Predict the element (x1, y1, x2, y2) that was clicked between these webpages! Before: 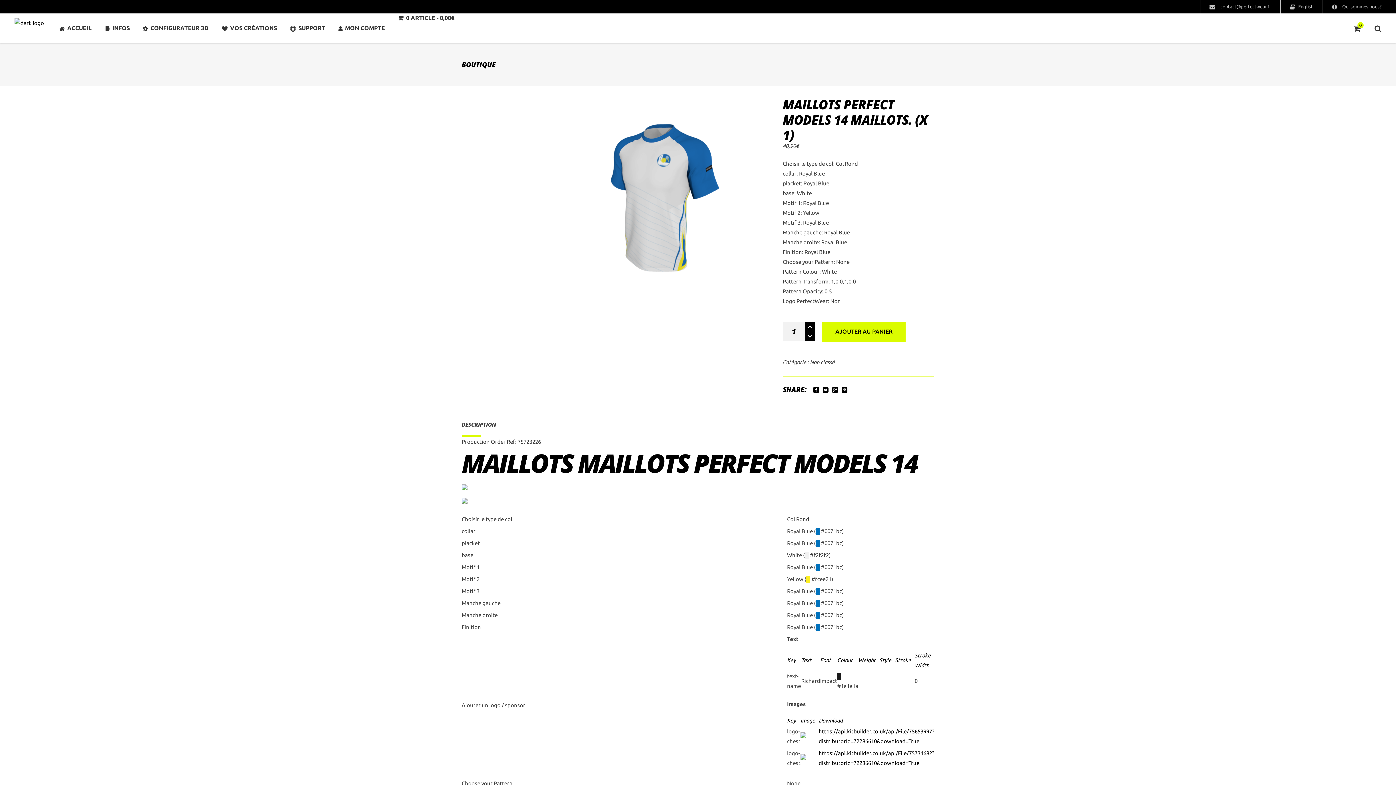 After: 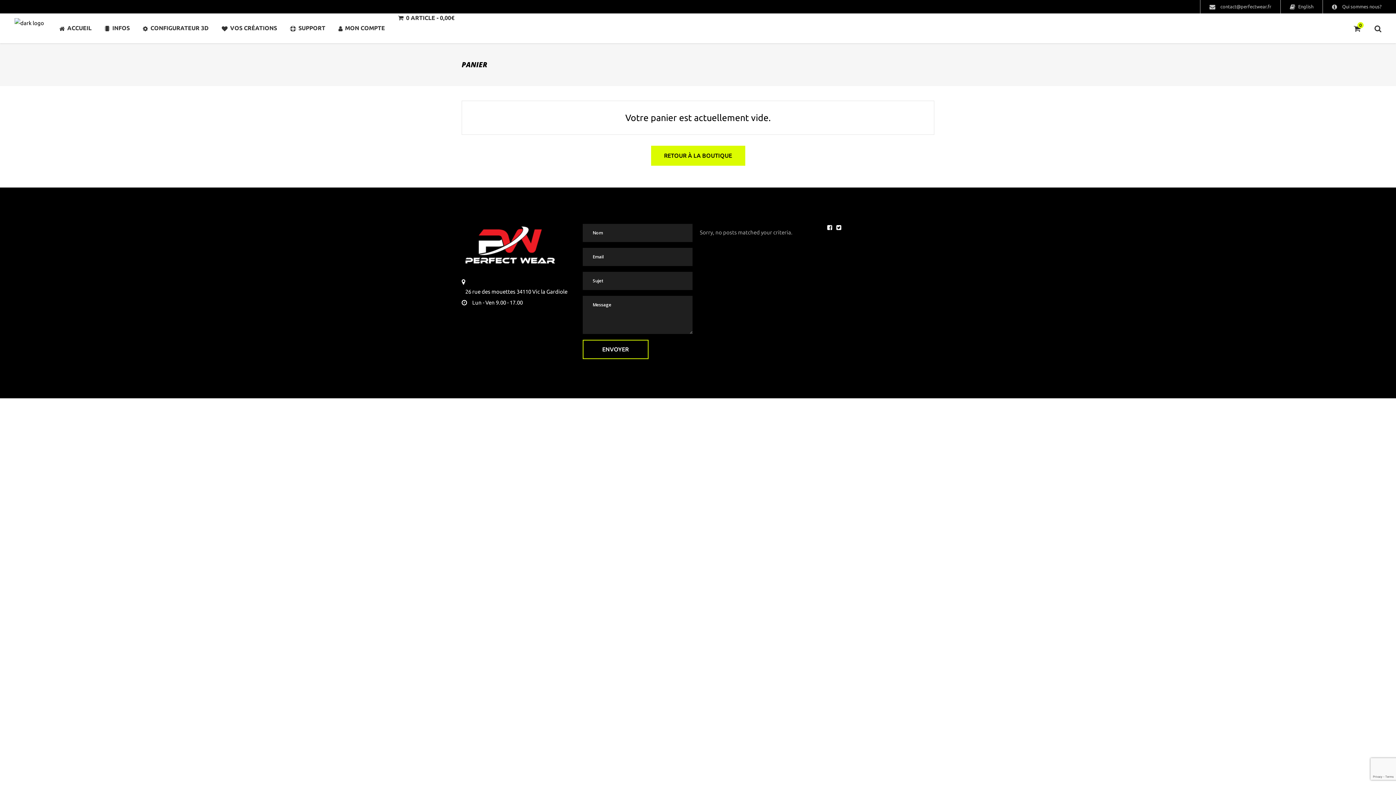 Action: bbox: (1354, 13, 1361, 43) label: 0